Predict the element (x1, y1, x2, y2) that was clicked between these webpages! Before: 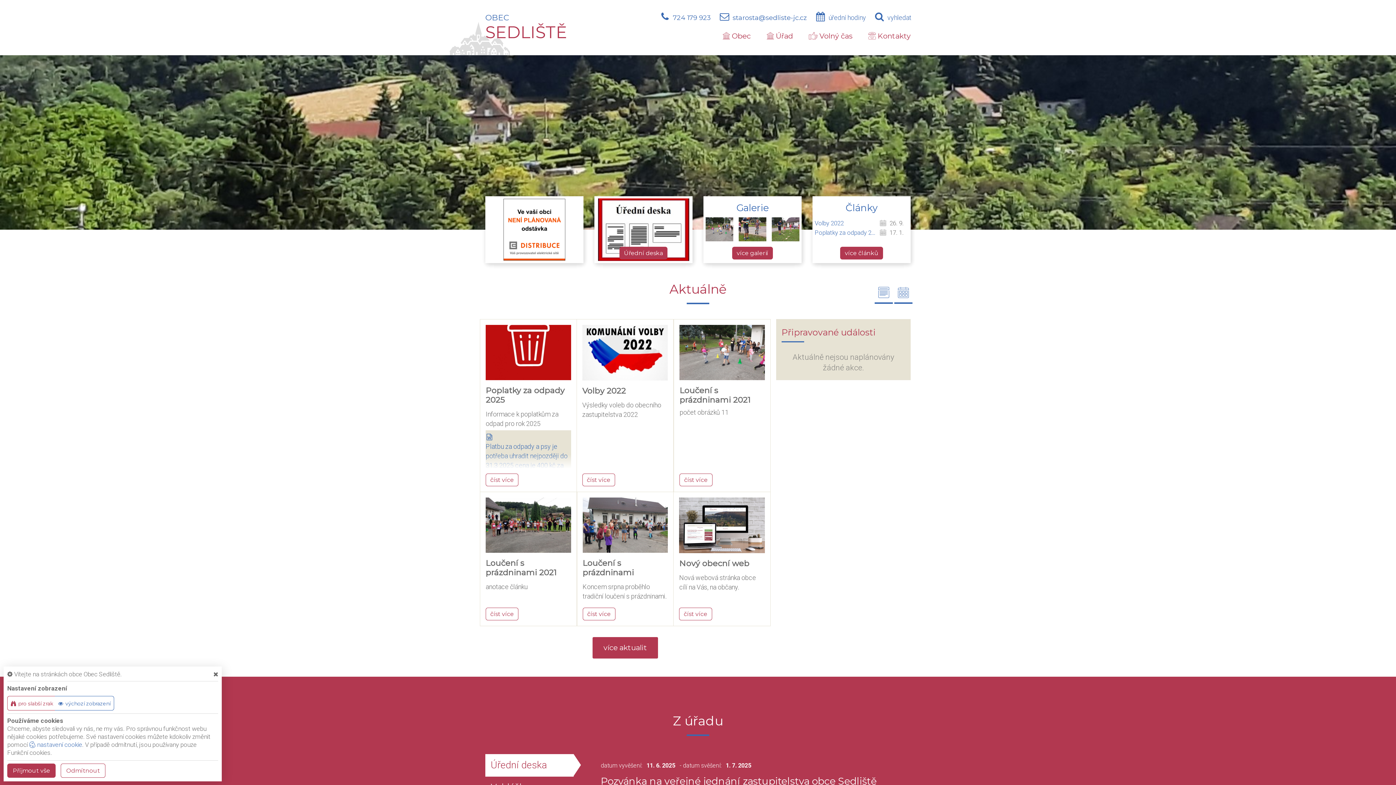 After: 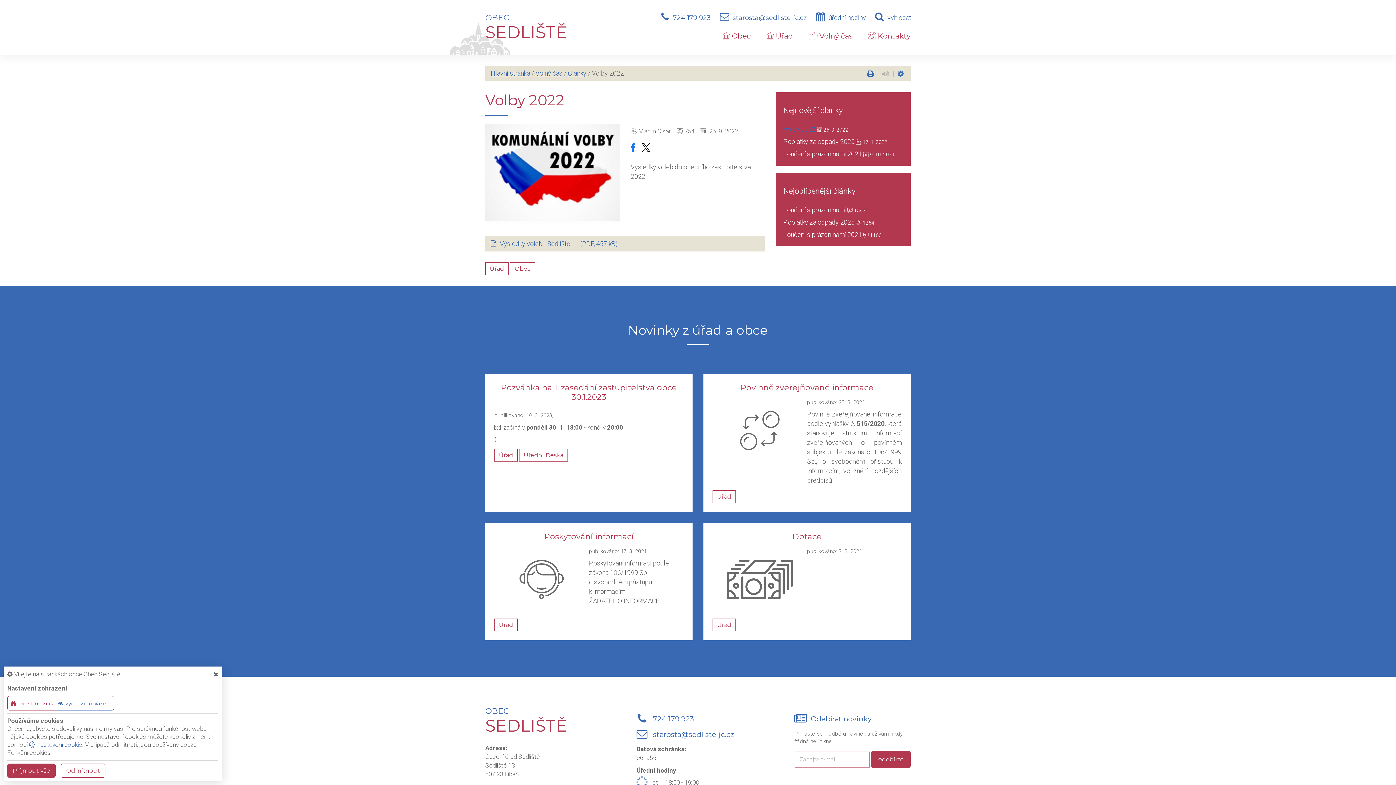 Action: label: Volby 2022 bbox: (814, 219, 876, 227)